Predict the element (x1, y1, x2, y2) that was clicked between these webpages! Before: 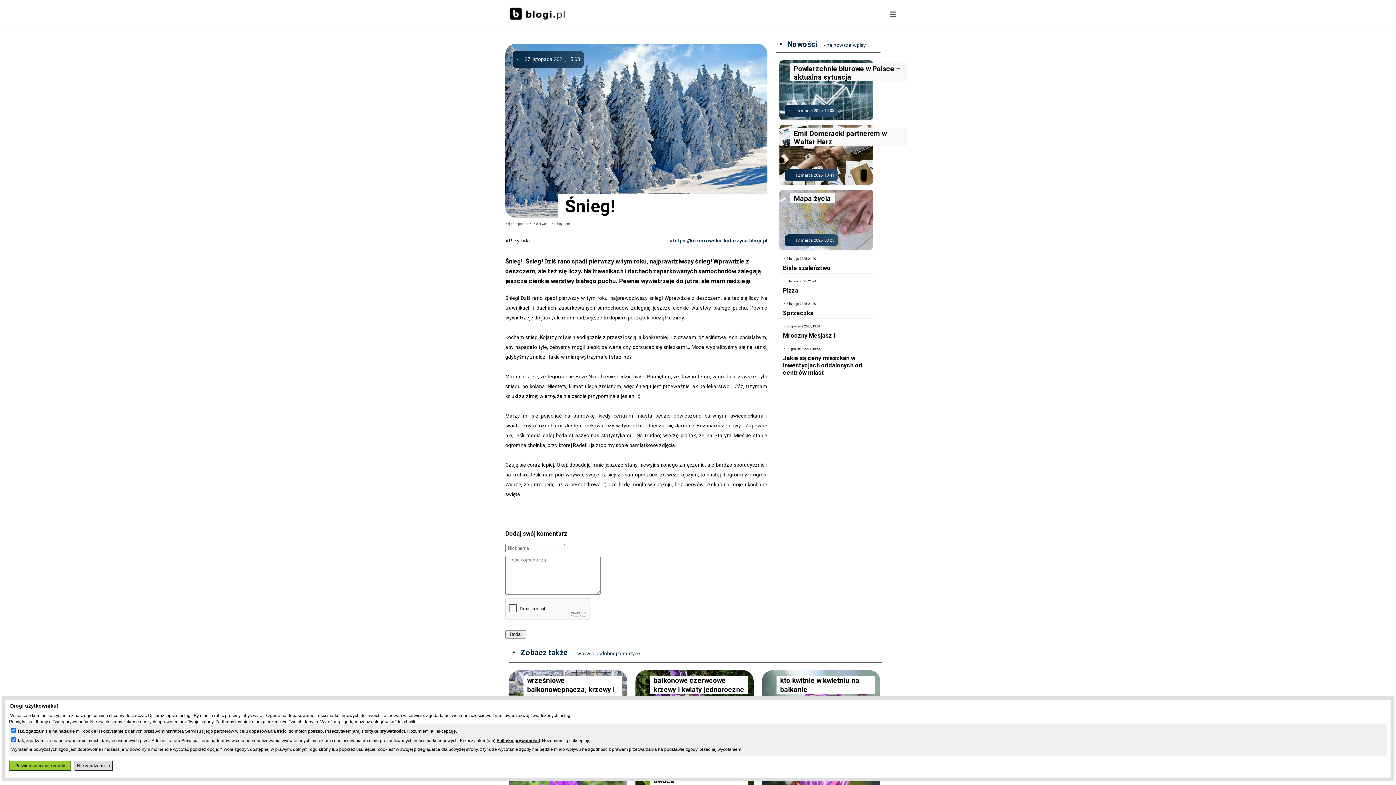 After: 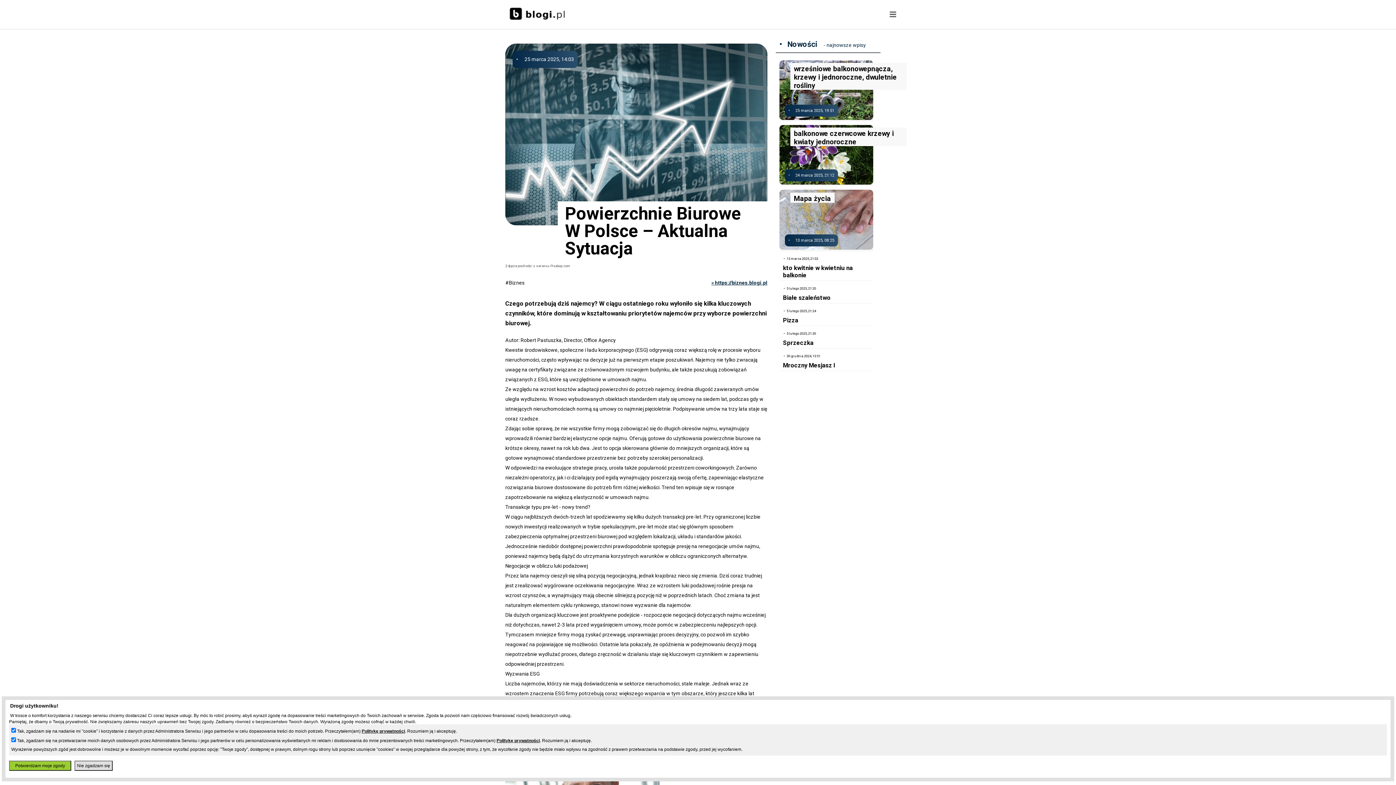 Action: label: Powierzchnie biurowe w Polsce – aktualna sytuacja bbox: (794, 64, 900, 81)